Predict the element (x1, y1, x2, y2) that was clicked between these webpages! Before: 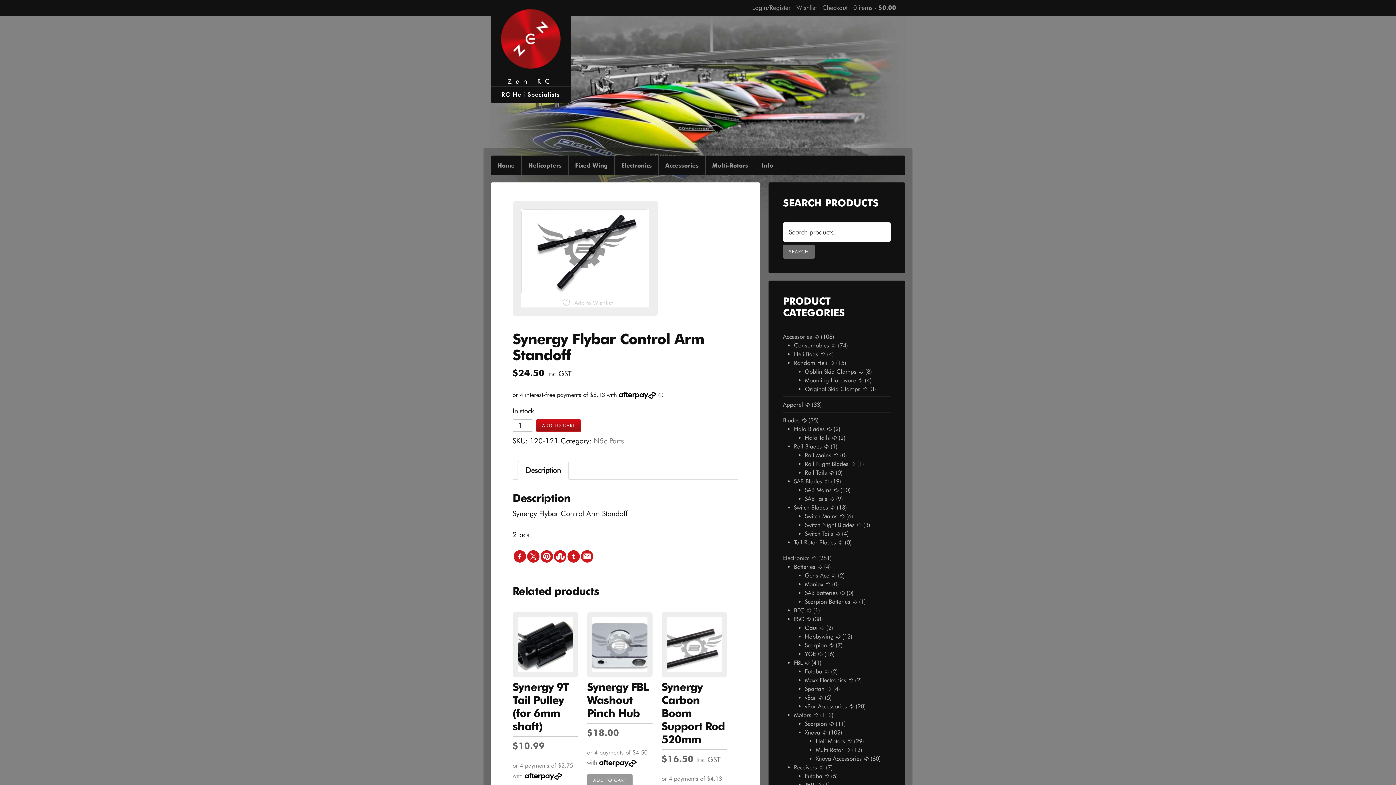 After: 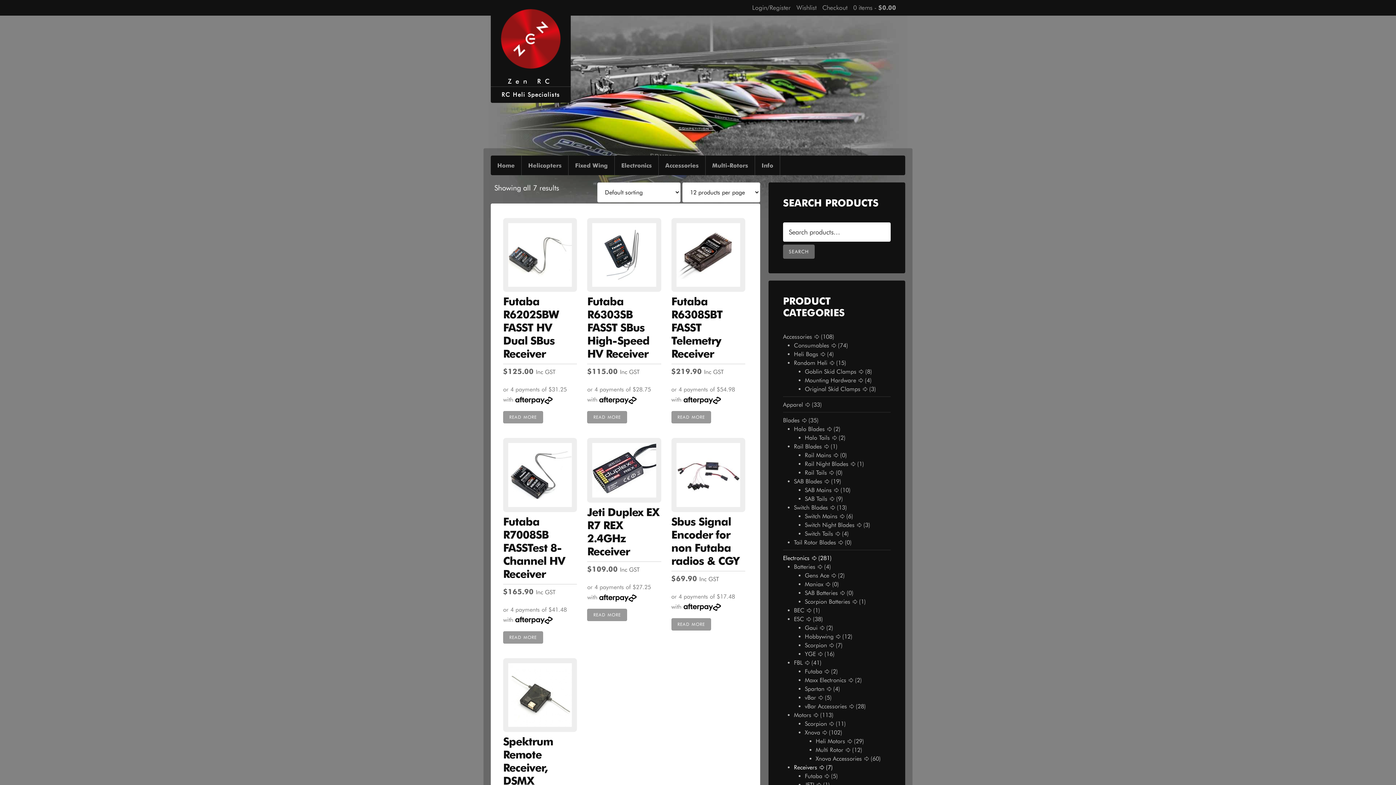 Action: label: Receivers bbox: (794, 764, 824, 771)